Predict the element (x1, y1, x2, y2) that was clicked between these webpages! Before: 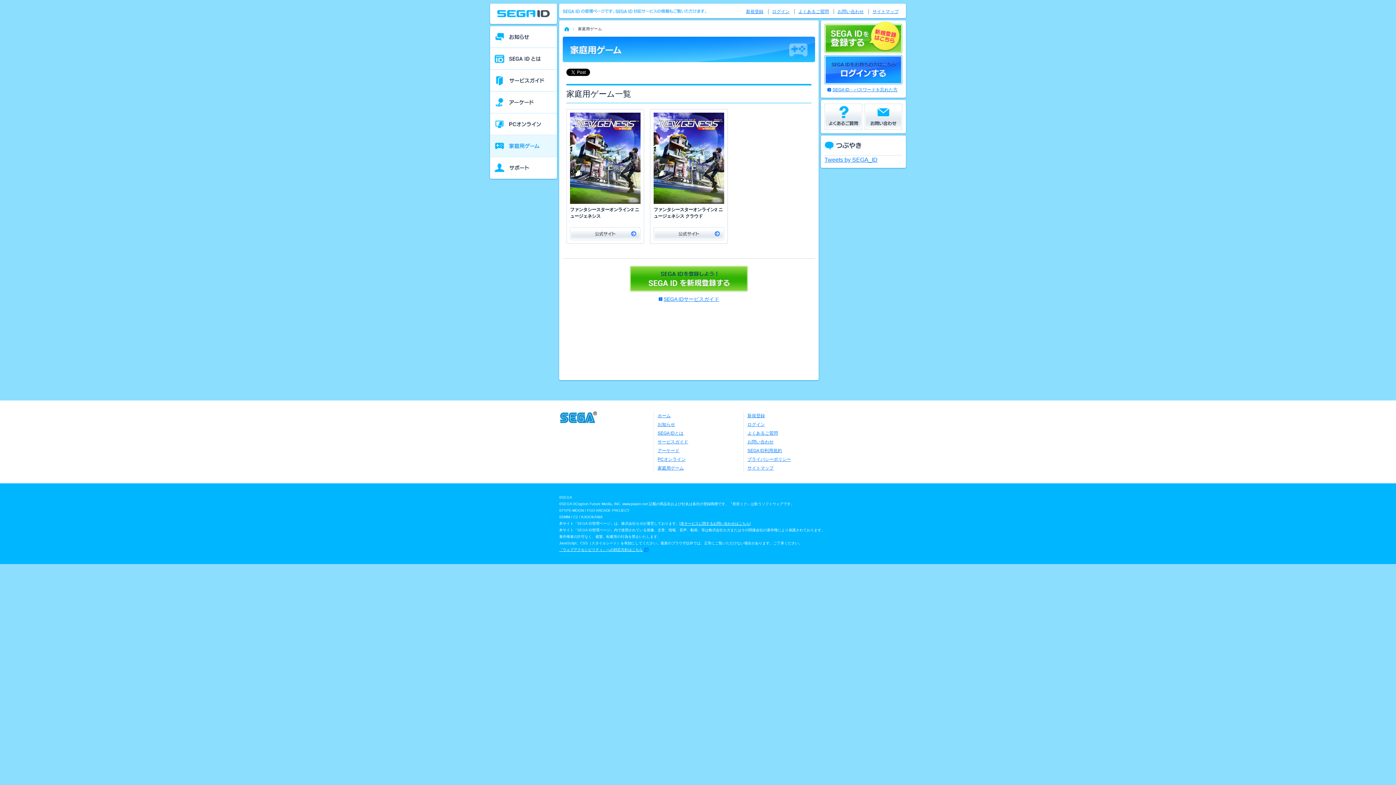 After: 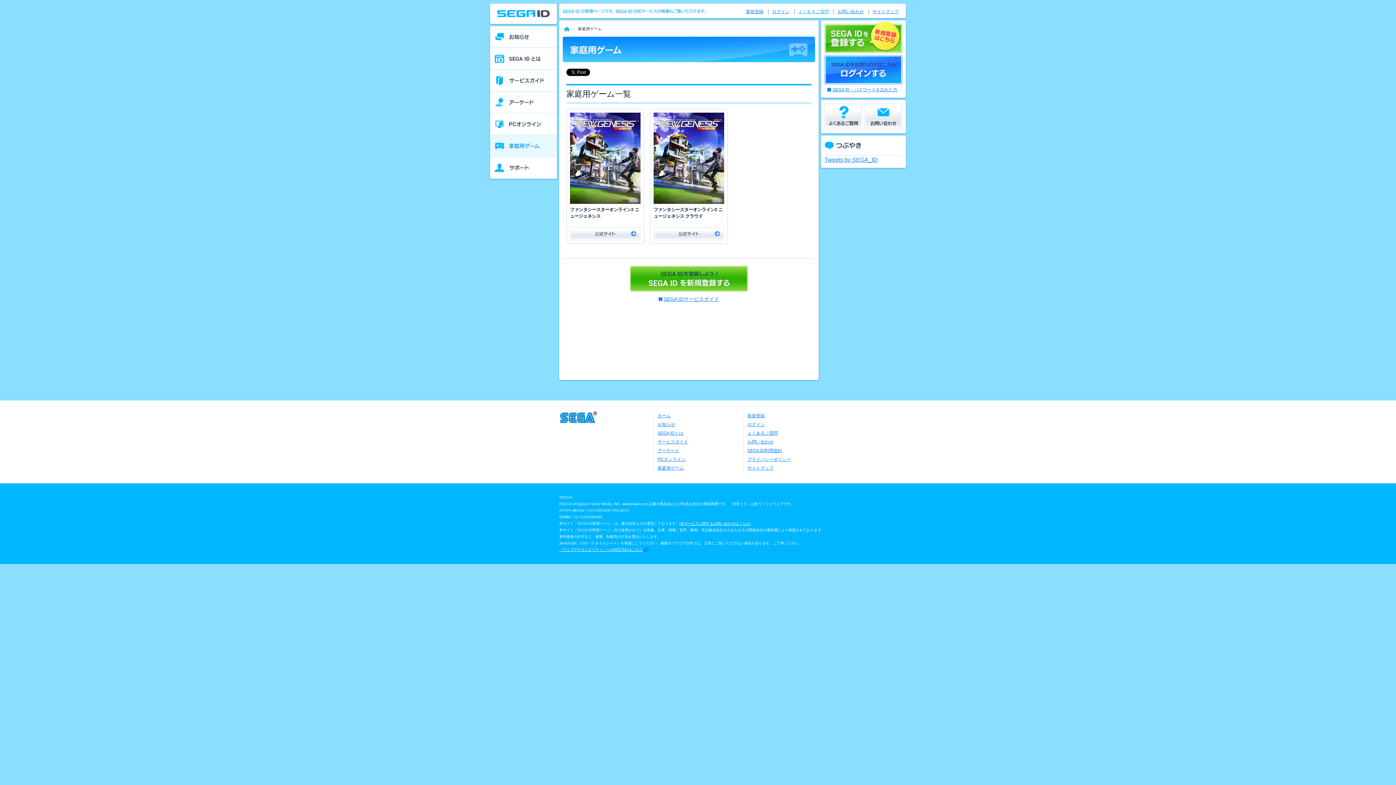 Action: label: よくあるご質問 bbox: (798, 9, 829, 14)